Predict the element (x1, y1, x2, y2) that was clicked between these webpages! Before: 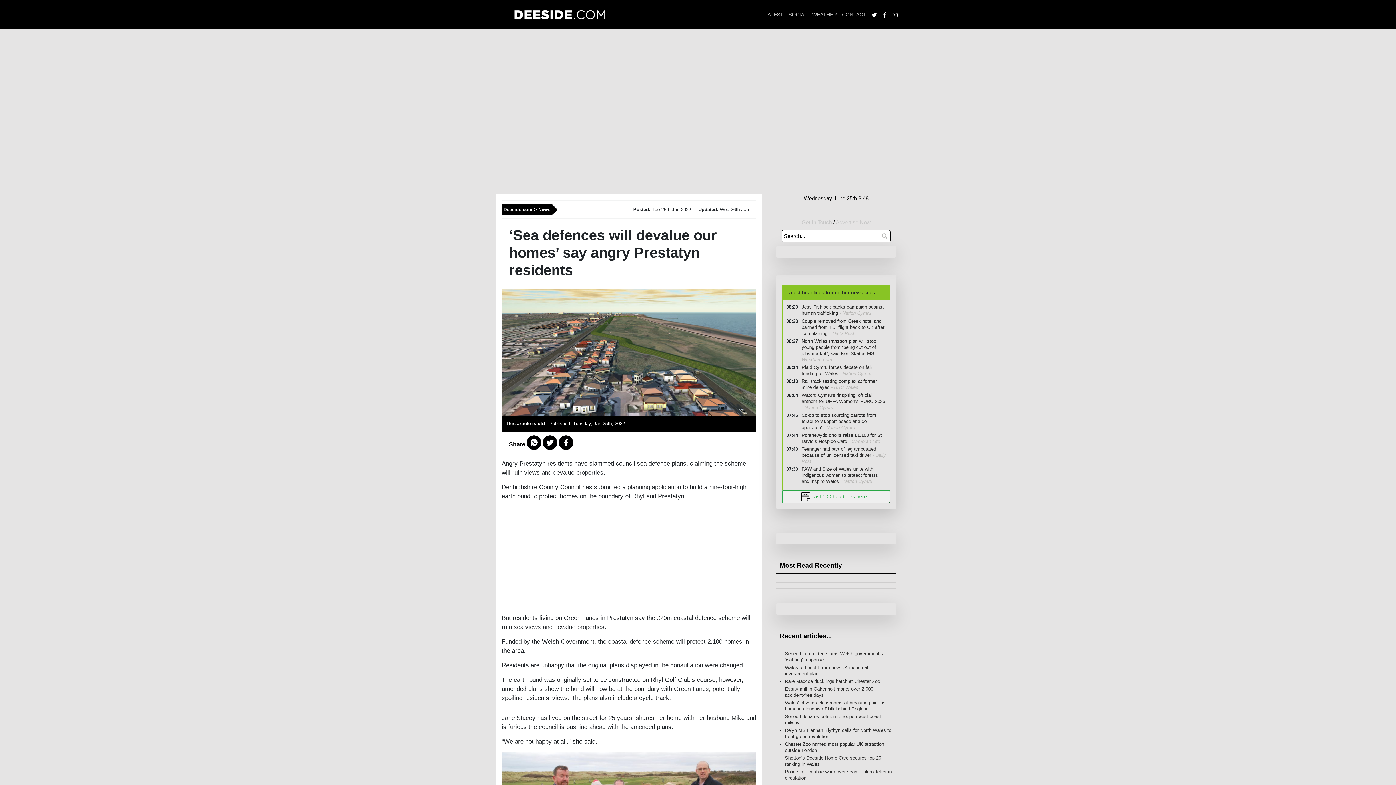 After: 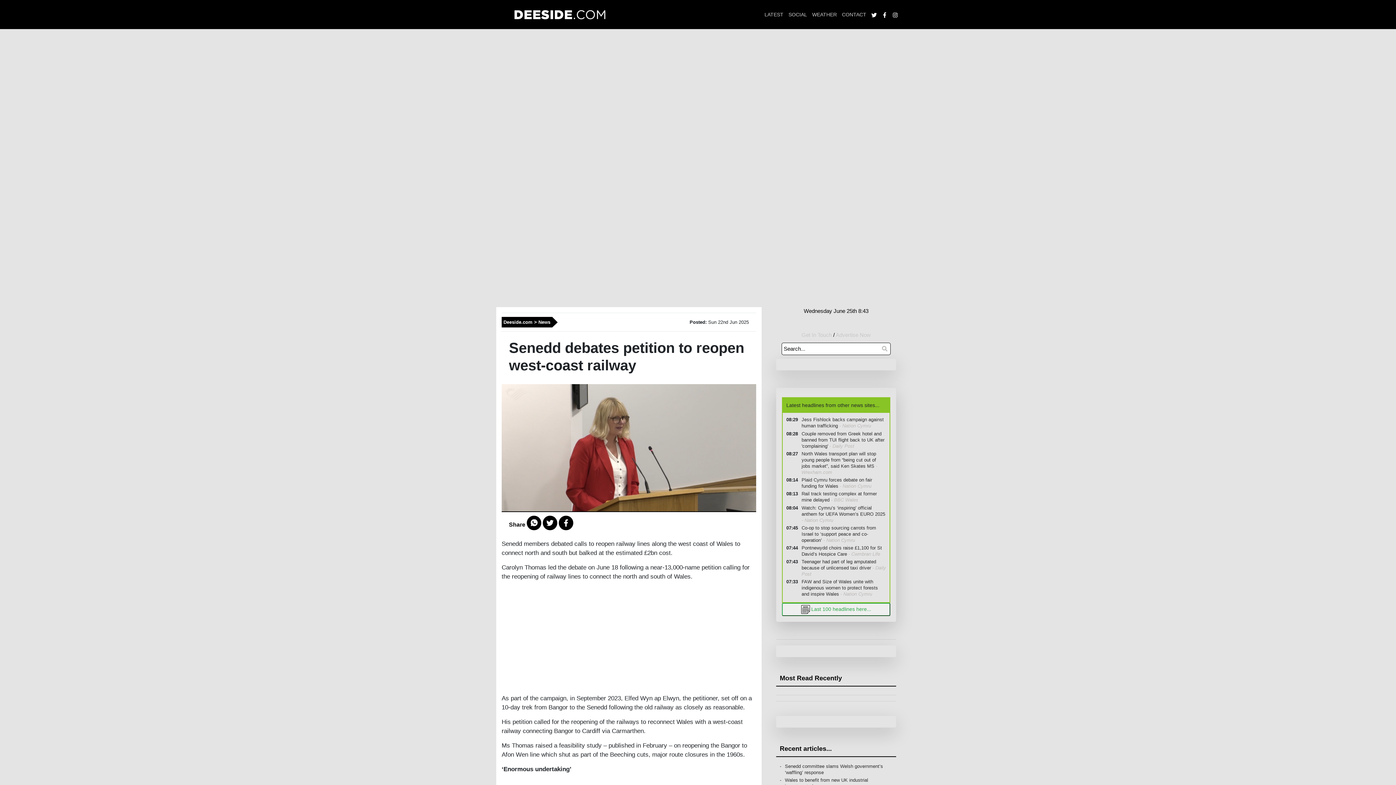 Action: bbox: (781, 713, 892, 726) label: Senedd debates petition to reopen west-coast railway